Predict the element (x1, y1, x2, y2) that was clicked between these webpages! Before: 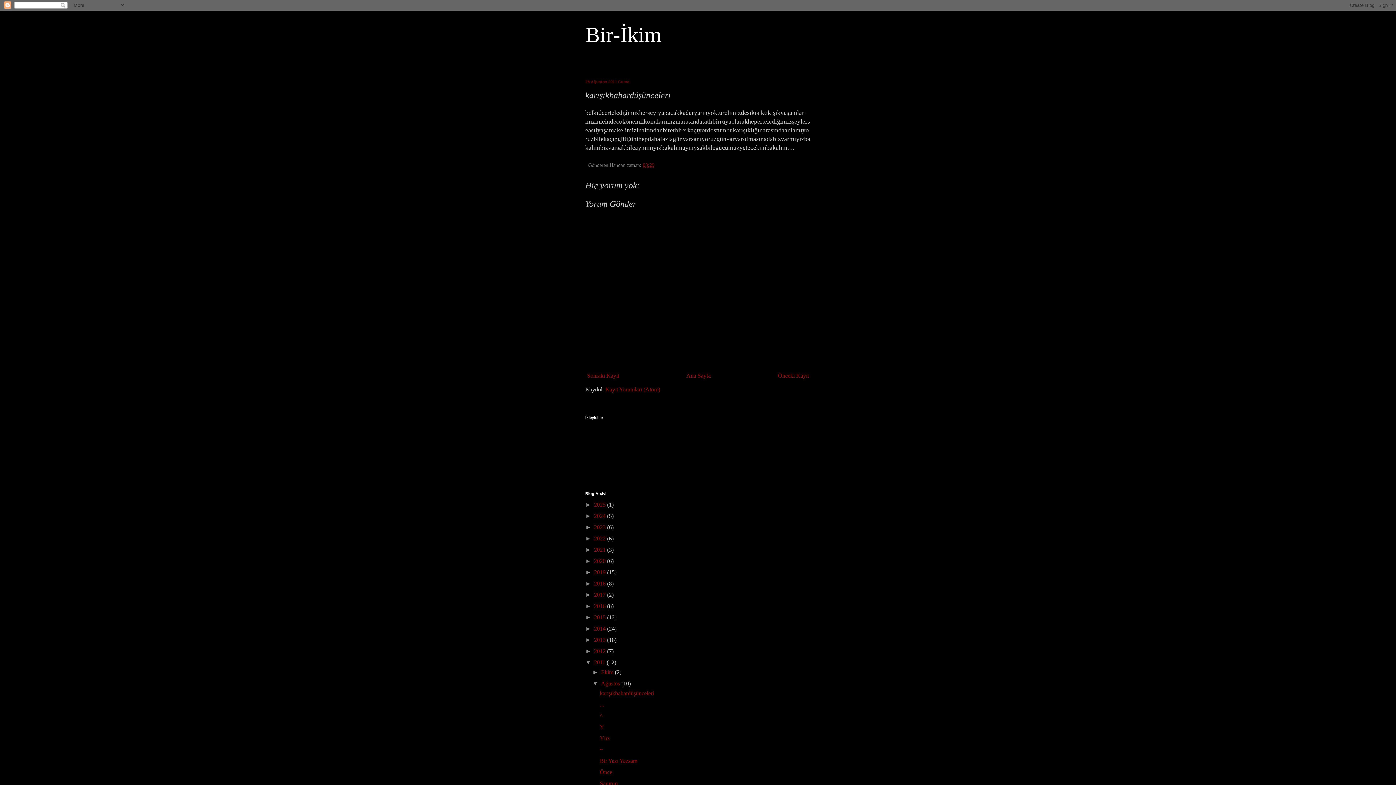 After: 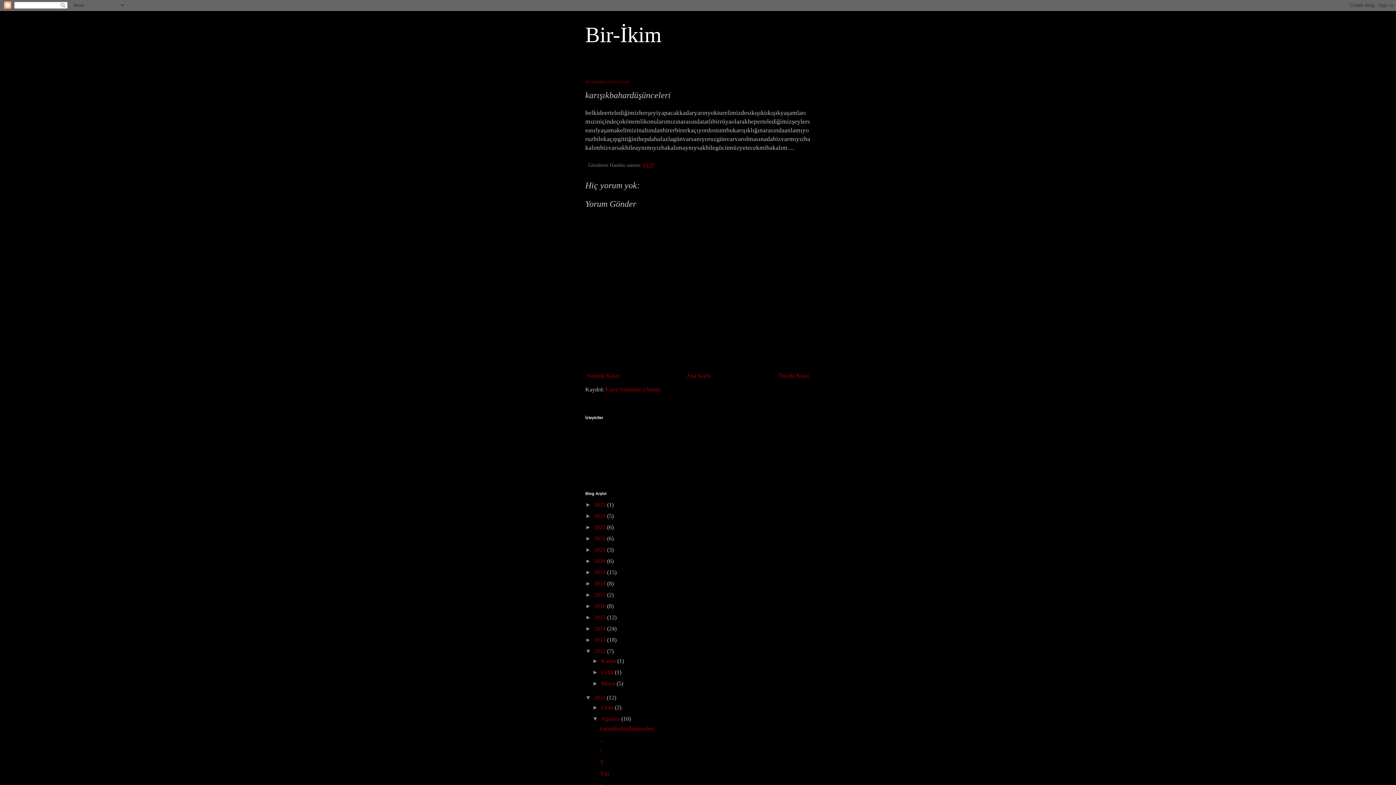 Action: bbox: (585, 648, 594, 654) label: ►  